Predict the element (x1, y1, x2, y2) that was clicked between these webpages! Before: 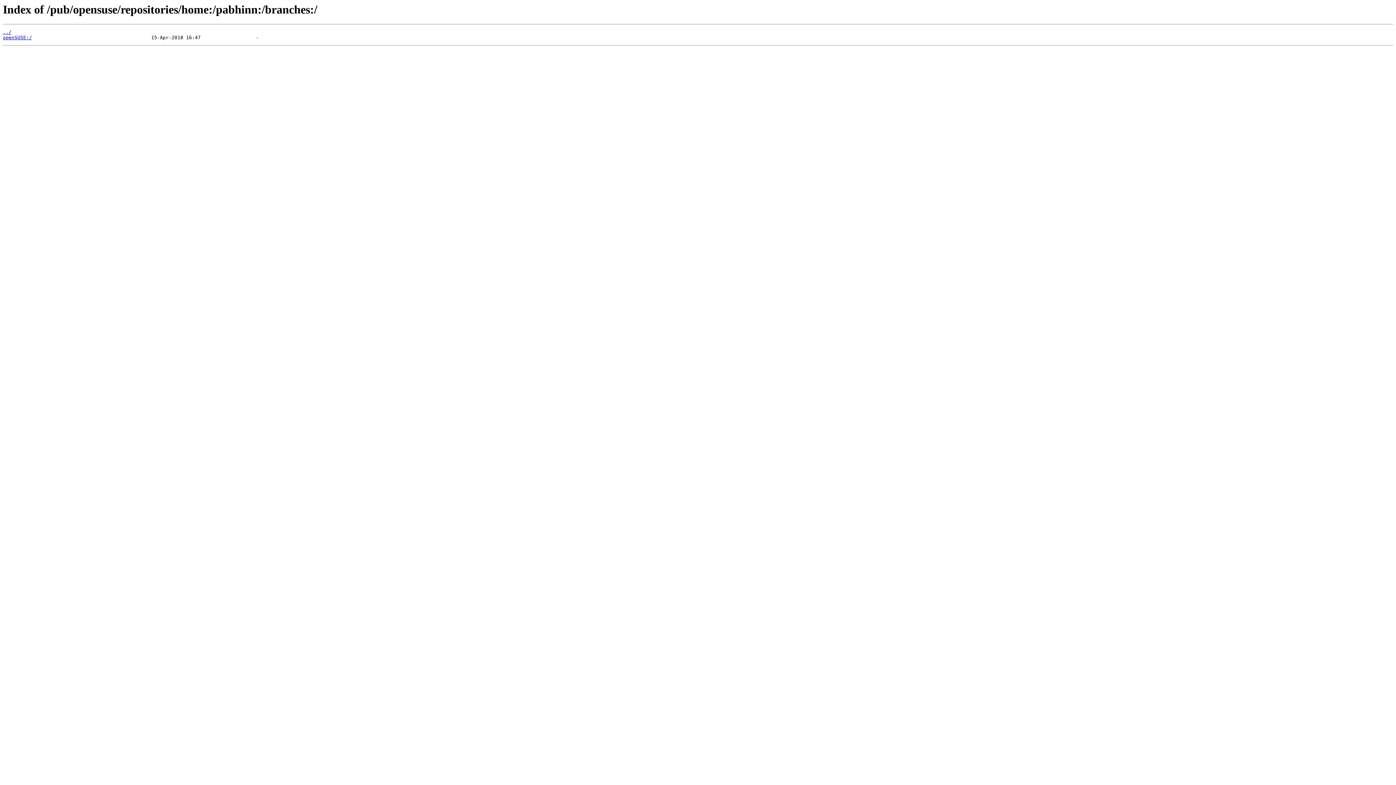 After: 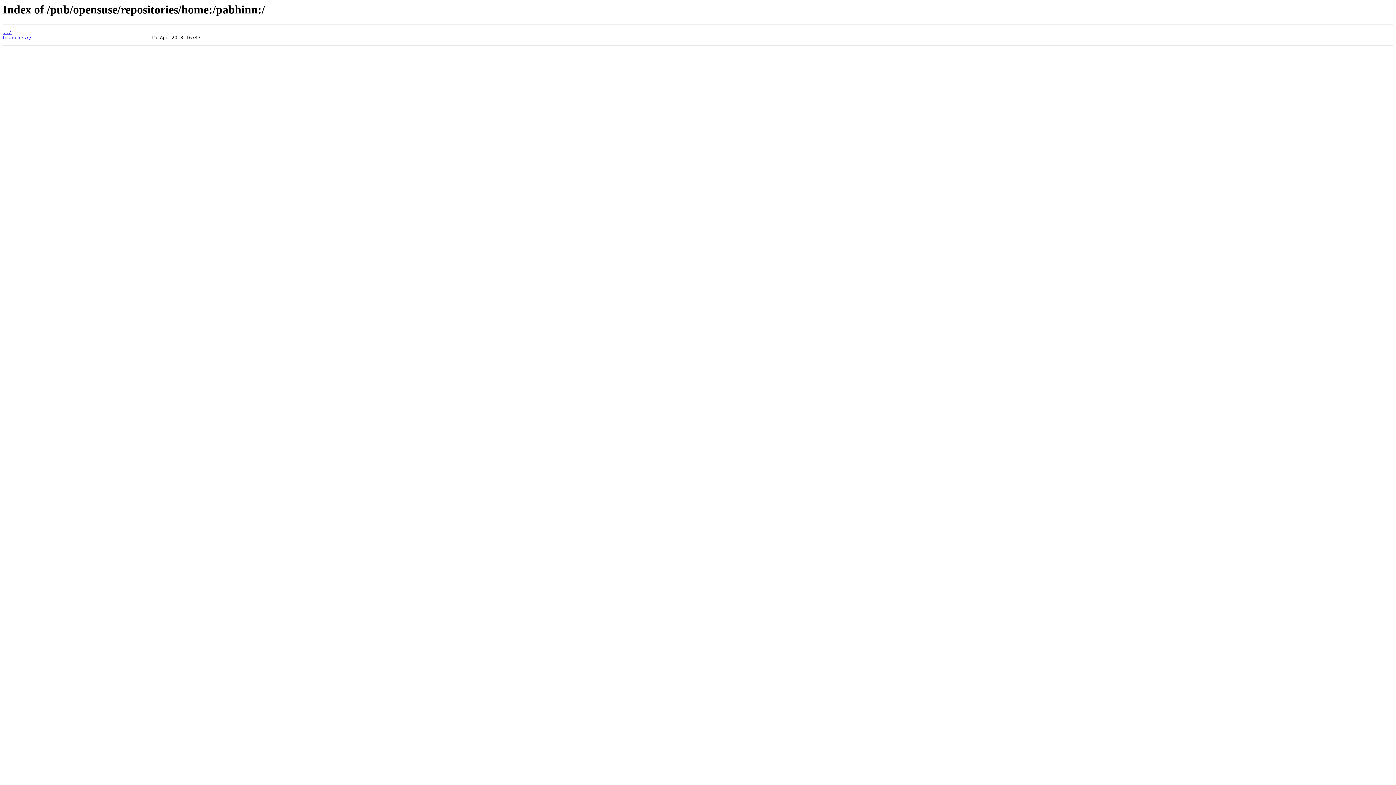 Action: bbox: (2, 29, 11, 35) label: ../